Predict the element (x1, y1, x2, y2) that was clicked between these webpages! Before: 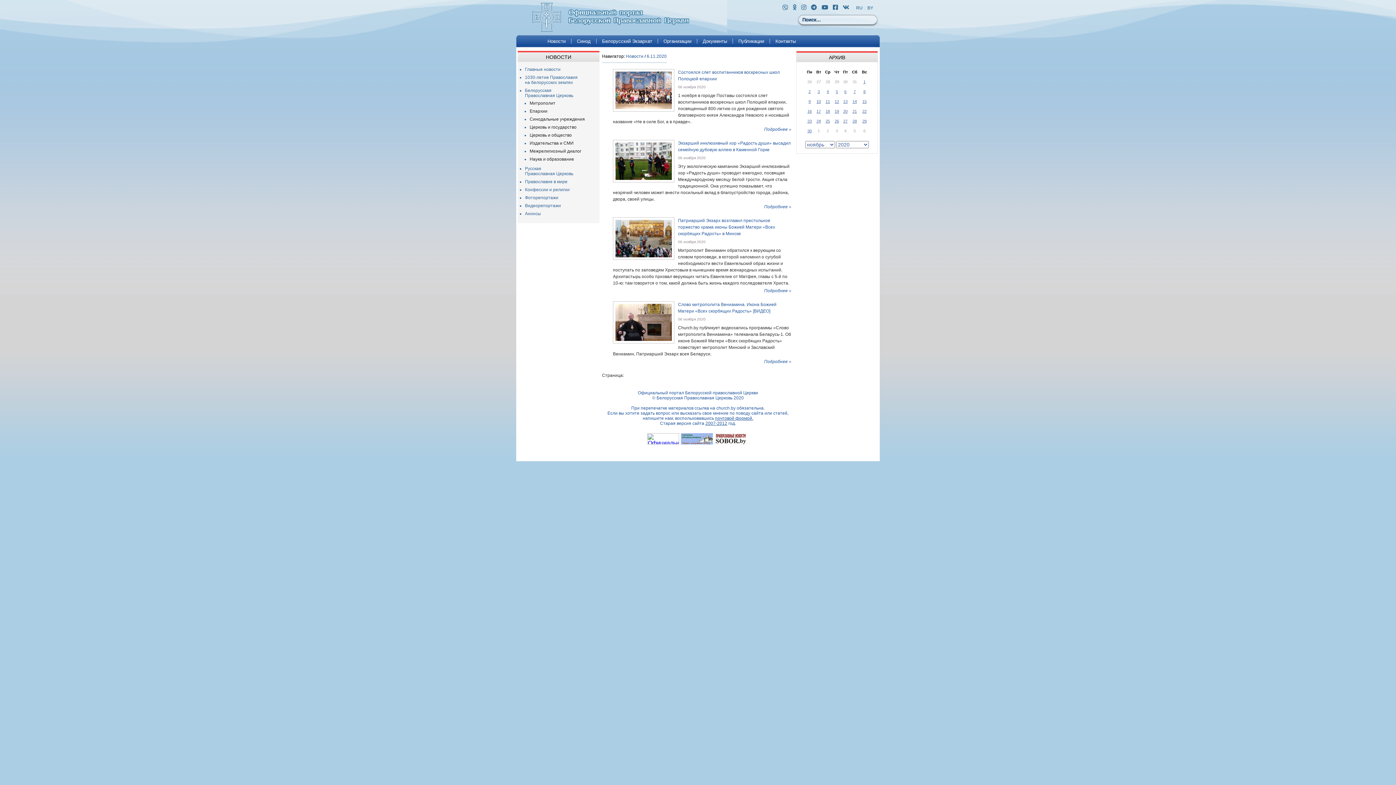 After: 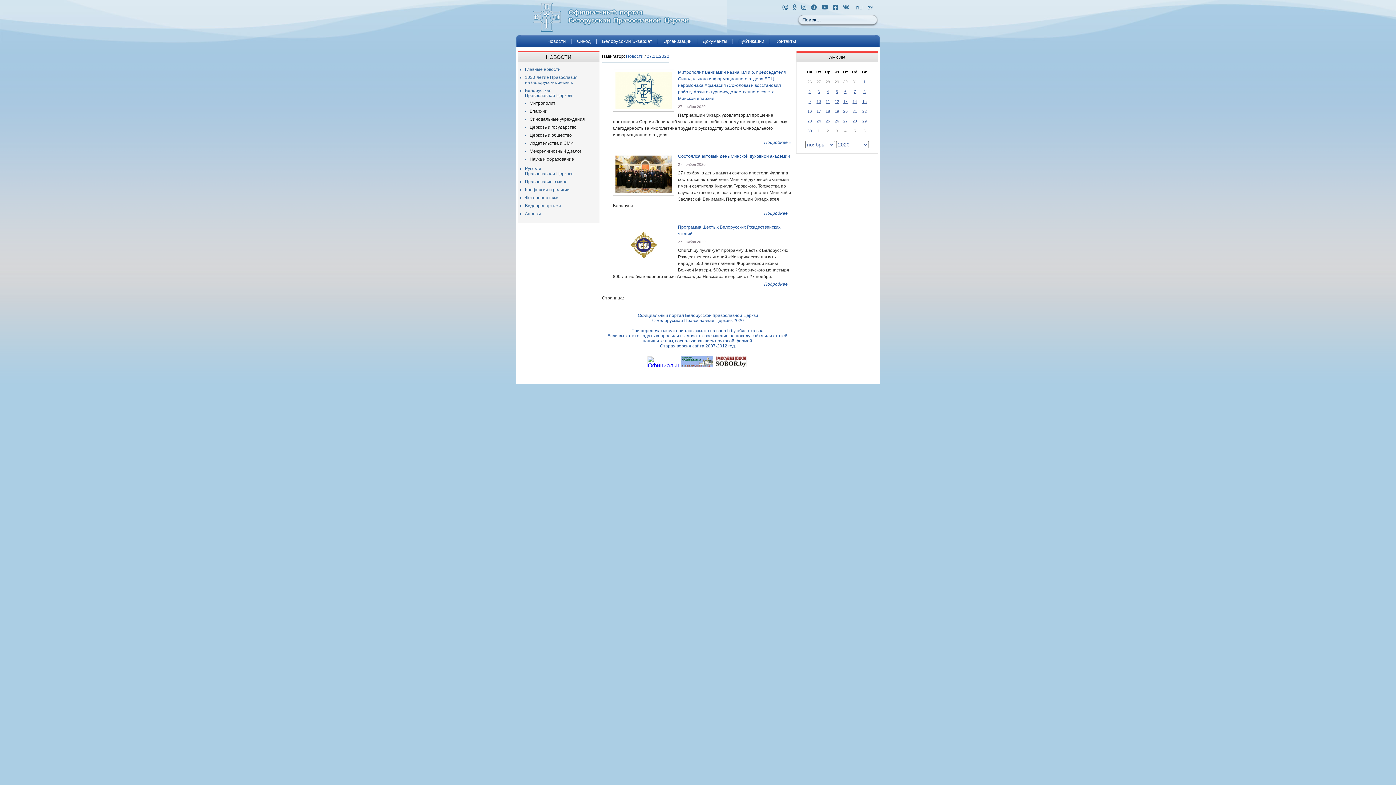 Action: bbox: (843, 118, 847, 123) label: 27